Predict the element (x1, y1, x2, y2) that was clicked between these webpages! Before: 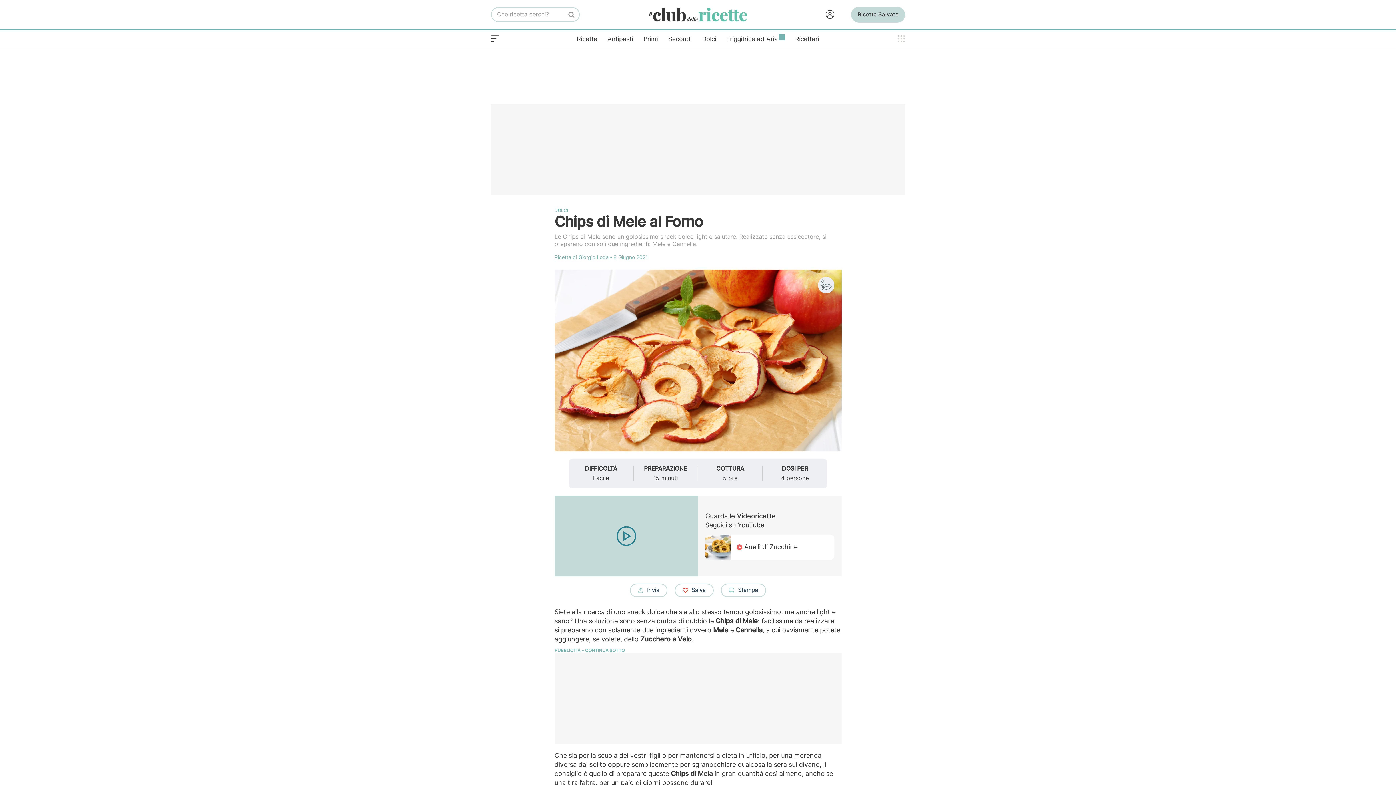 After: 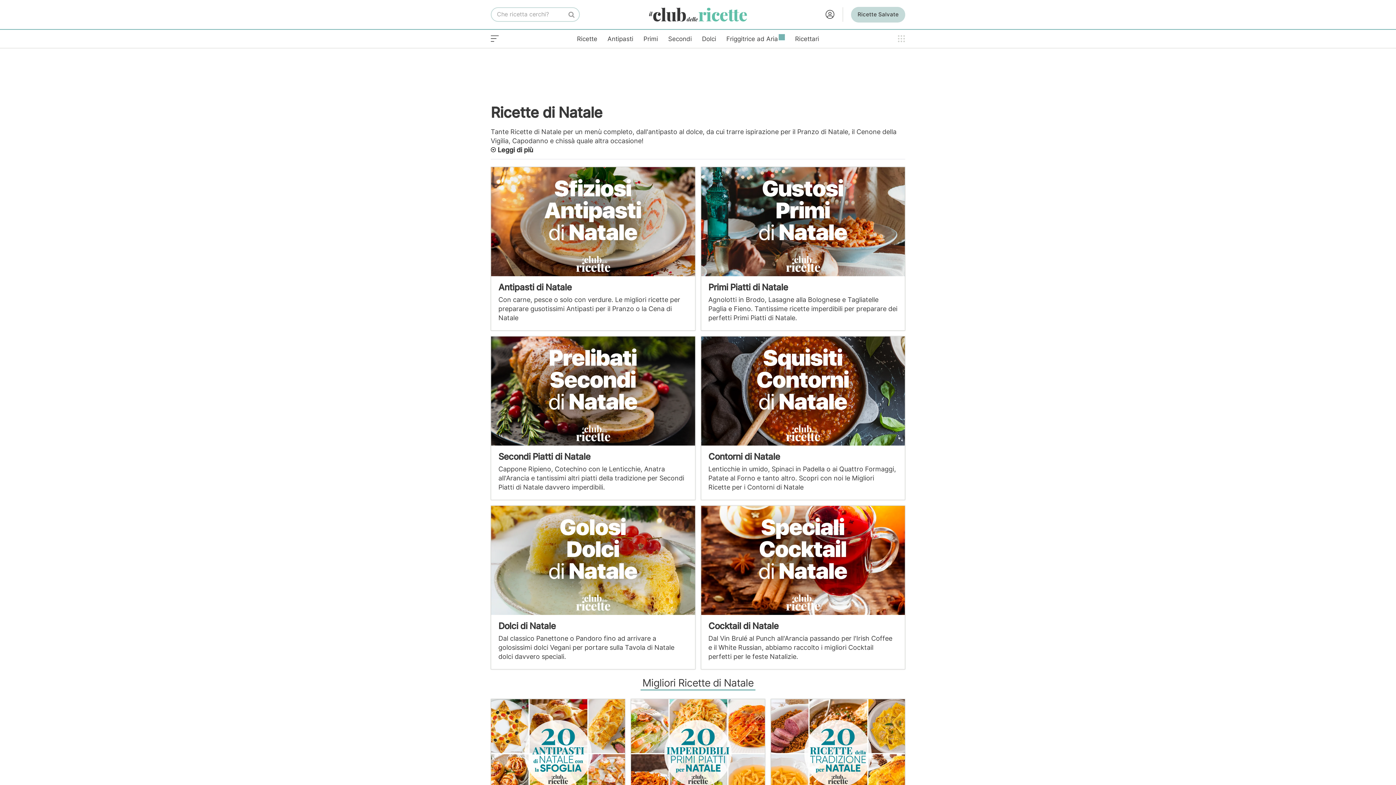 Action: label: Cerca bbox: (563, 7, 580, 21)